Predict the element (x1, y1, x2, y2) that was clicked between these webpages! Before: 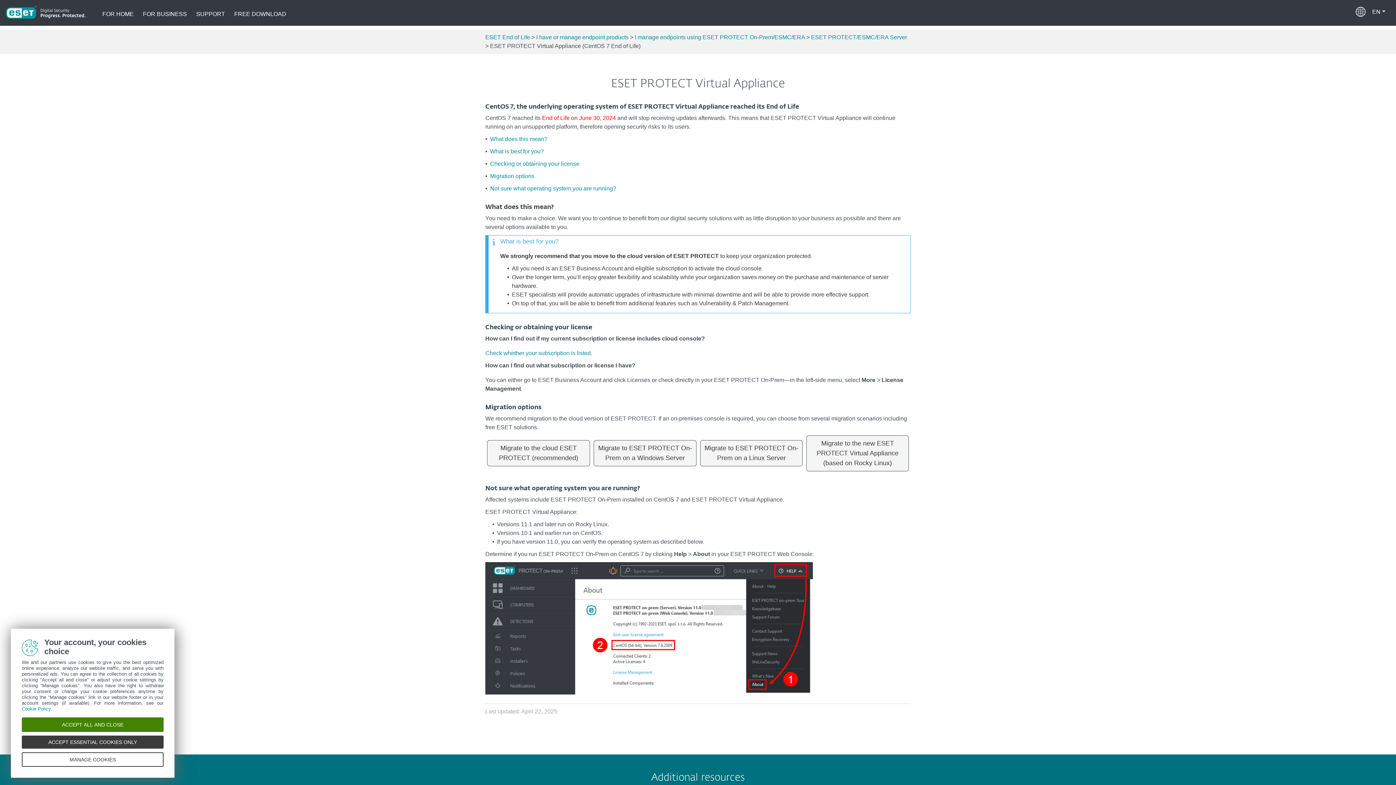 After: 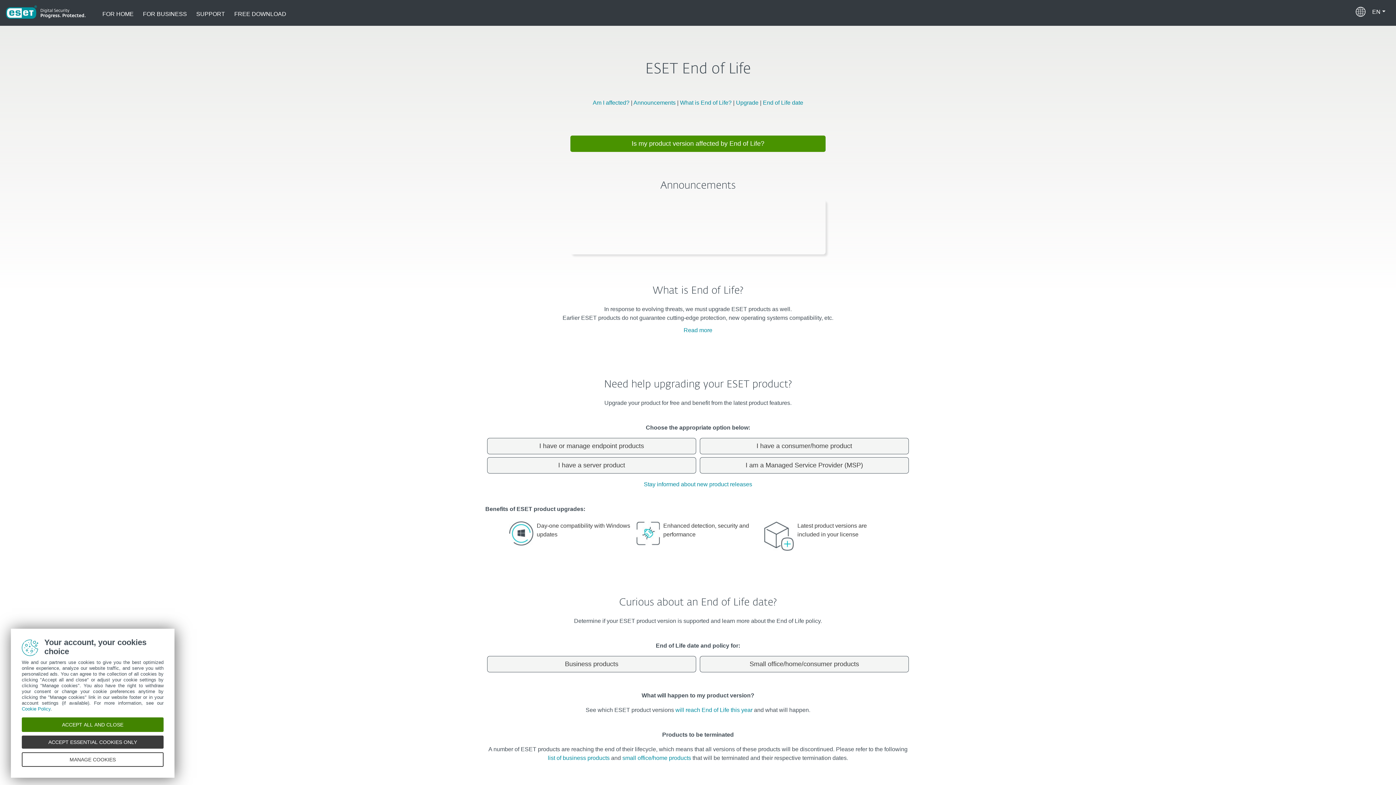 Action: bbox: (5, 2, 91, 21)